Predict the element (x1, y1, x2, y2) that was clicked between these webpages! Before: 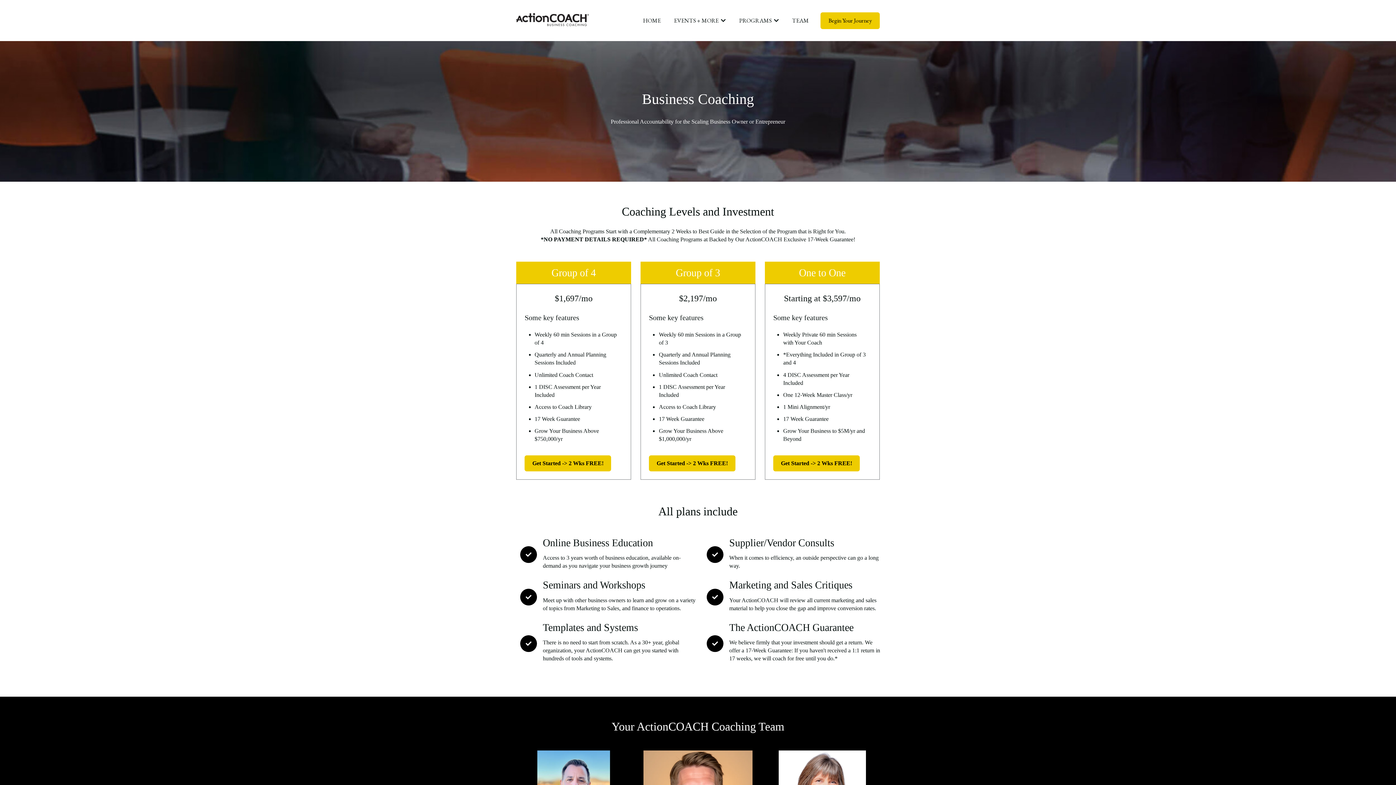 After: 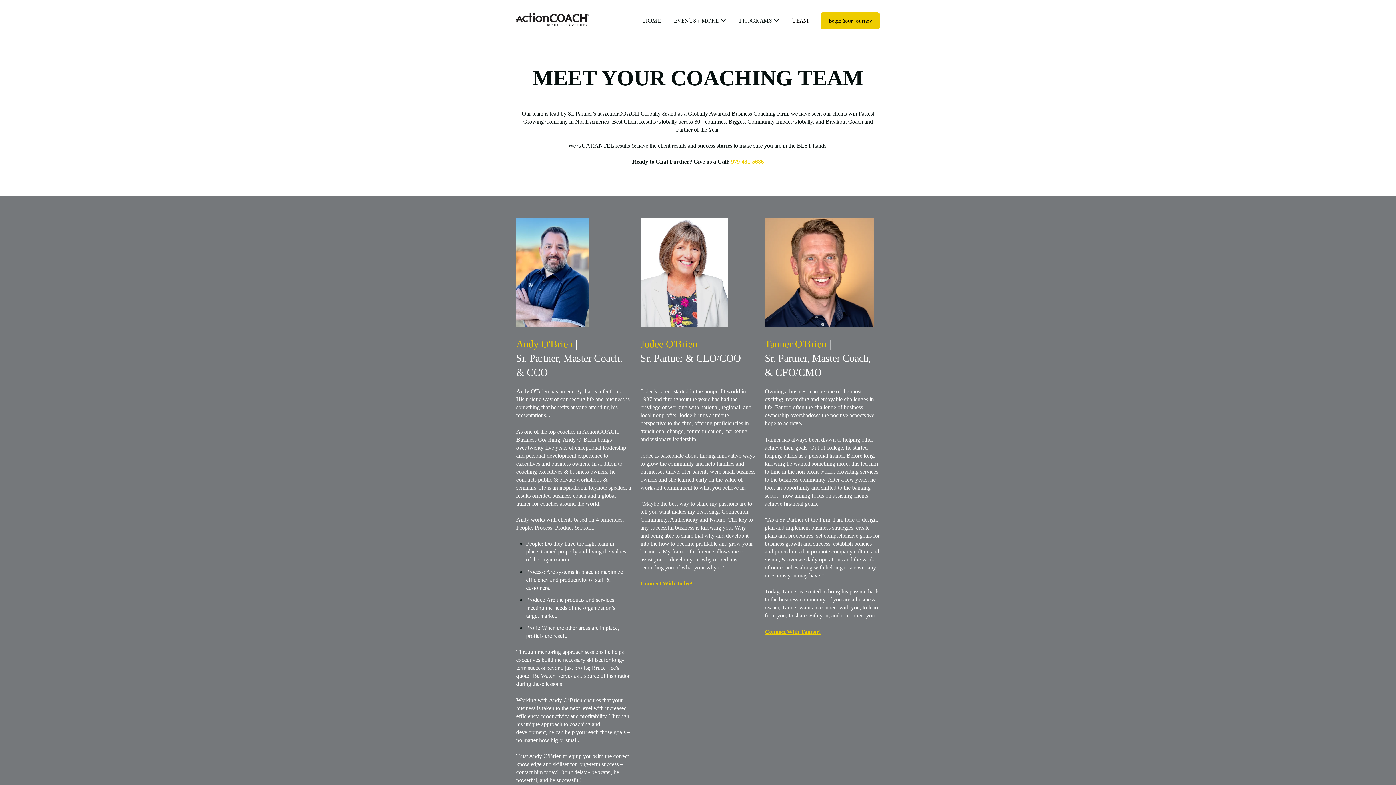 Action: label: TEAM bbox: (792, 16, 809, 24)